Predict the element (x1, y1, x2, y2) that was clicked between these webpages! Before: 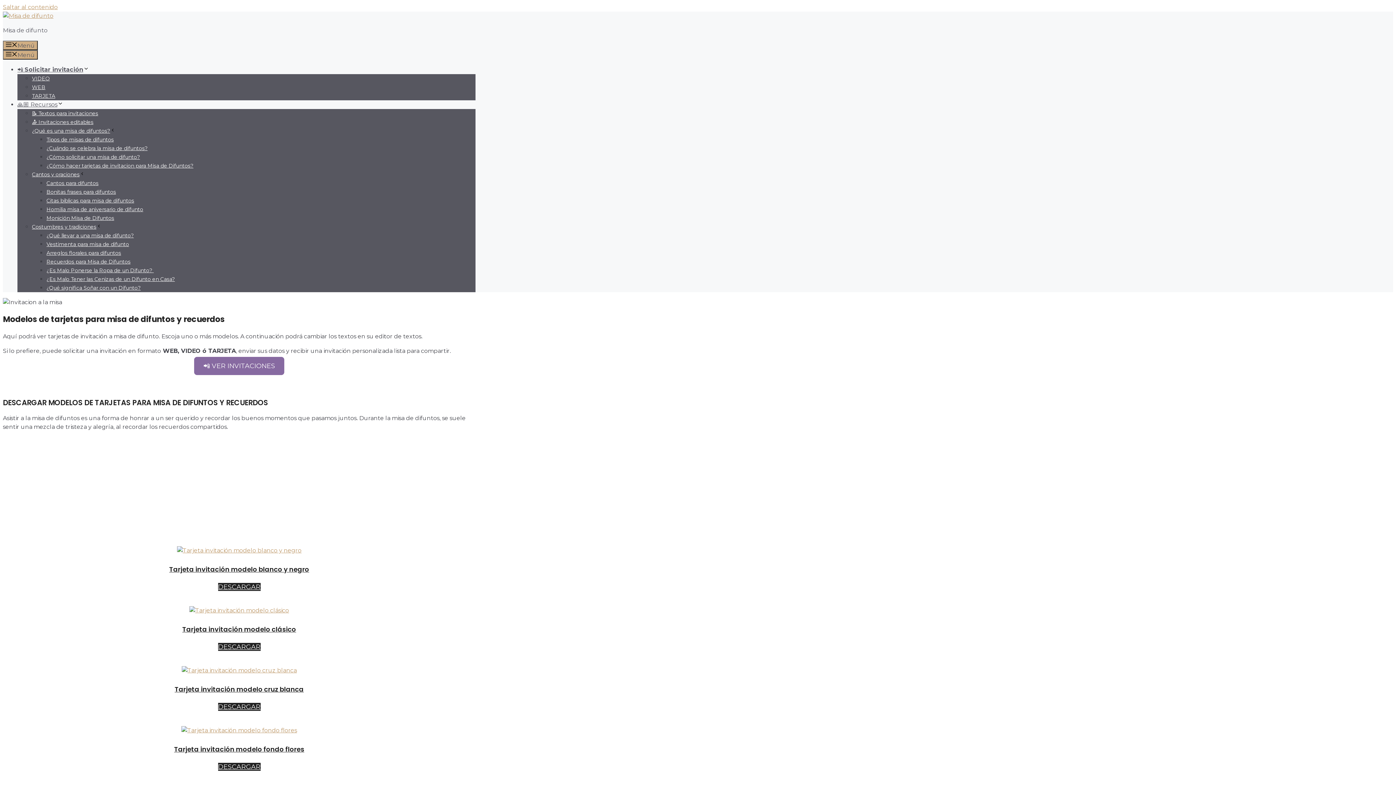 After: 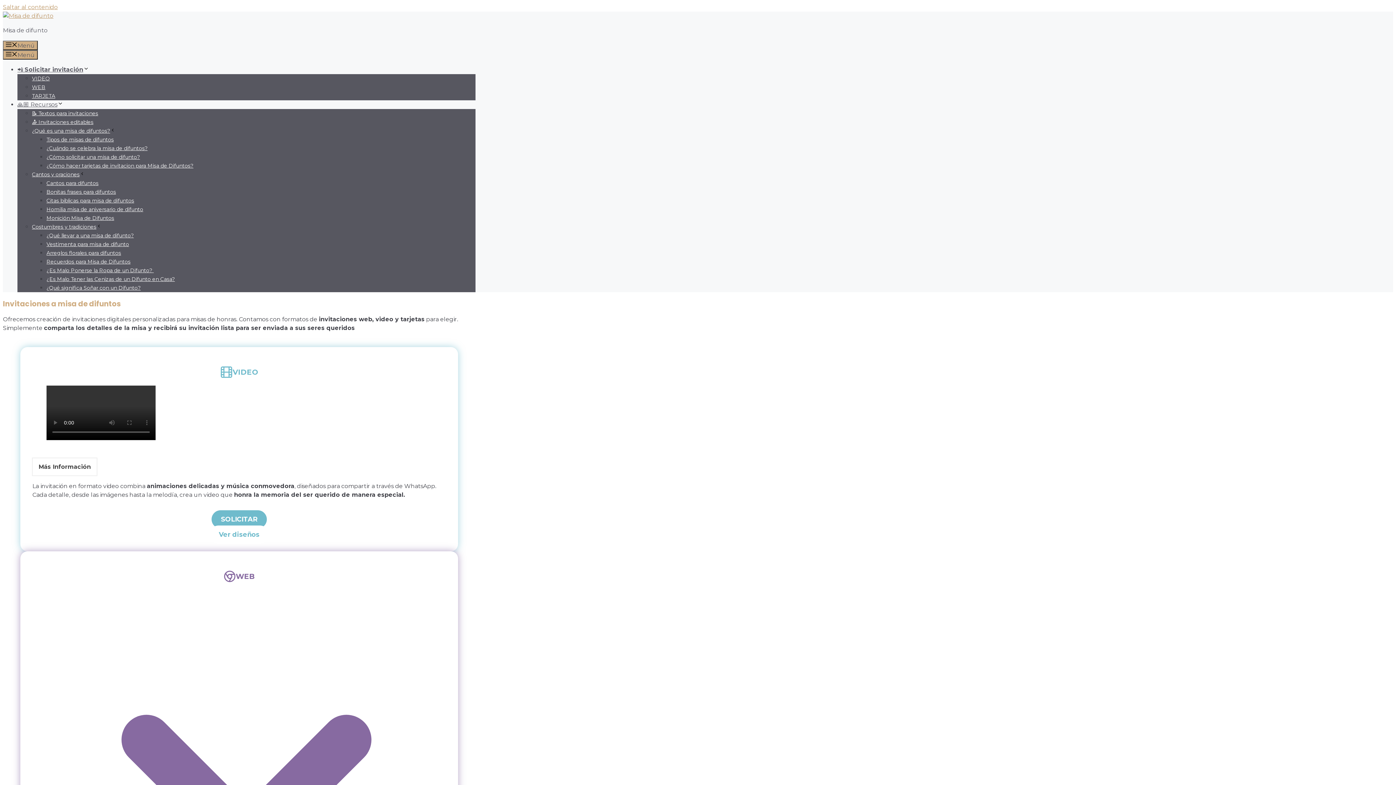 Action: bbox: (2, 12, 53, 19)